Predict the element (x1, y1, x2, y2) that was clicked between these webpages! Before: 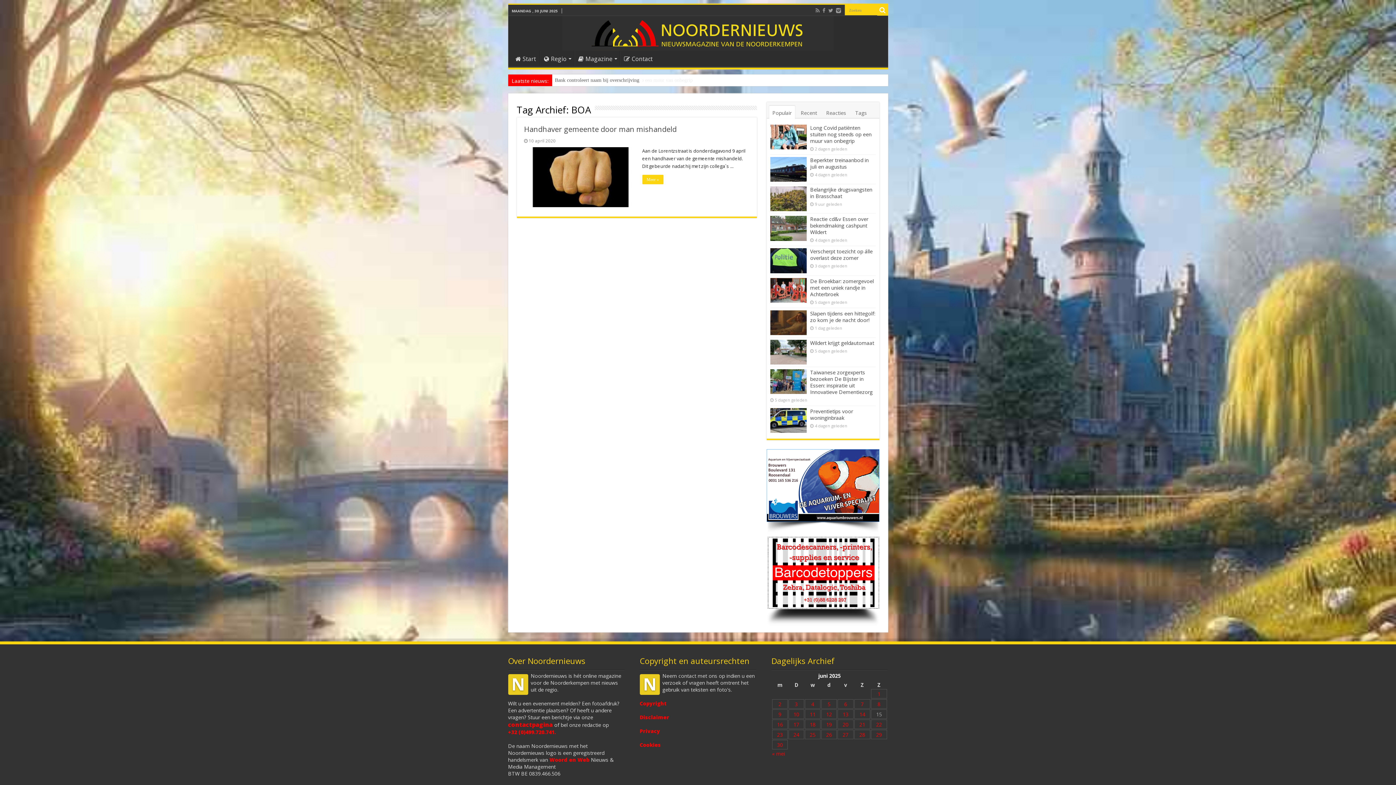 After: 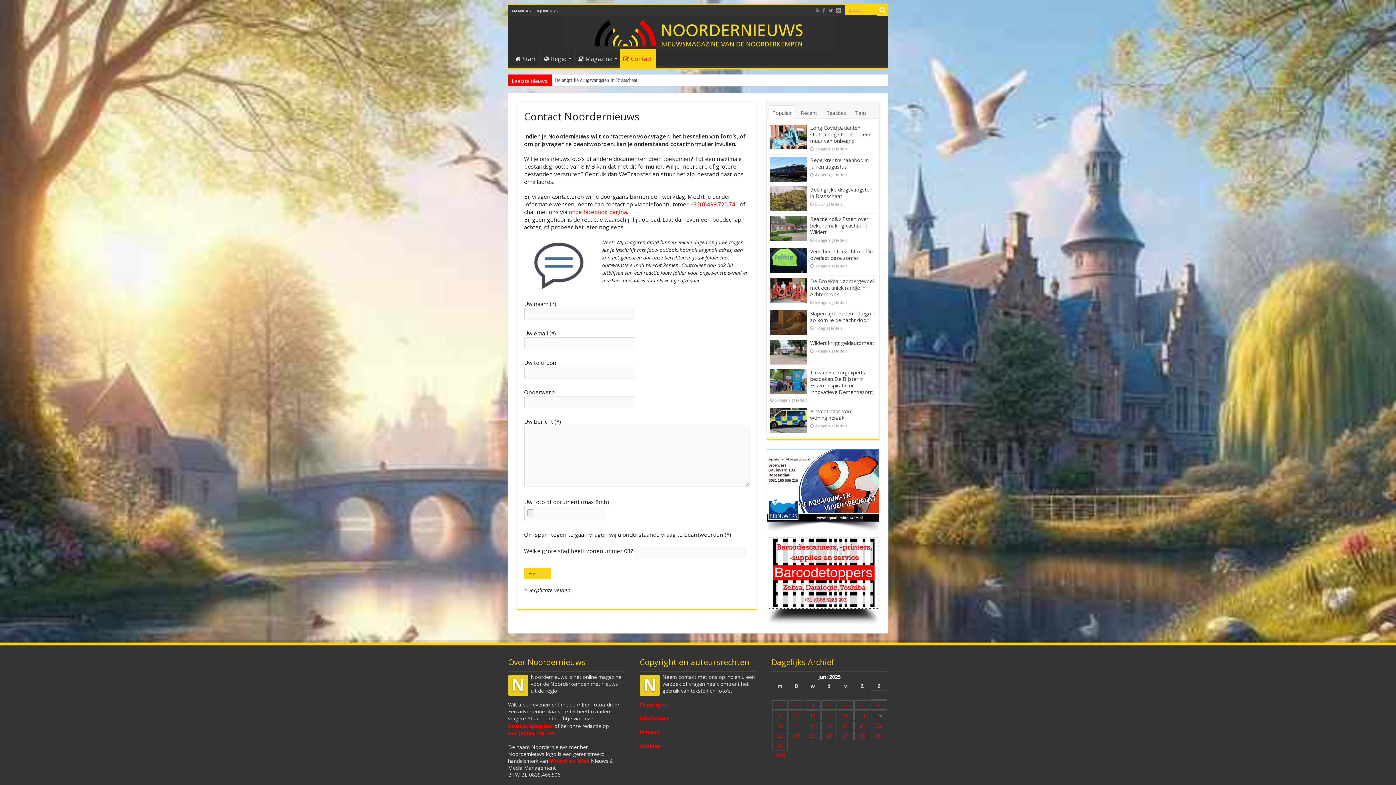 Action: bbox: (620, 50, 656, 65) label: Contact